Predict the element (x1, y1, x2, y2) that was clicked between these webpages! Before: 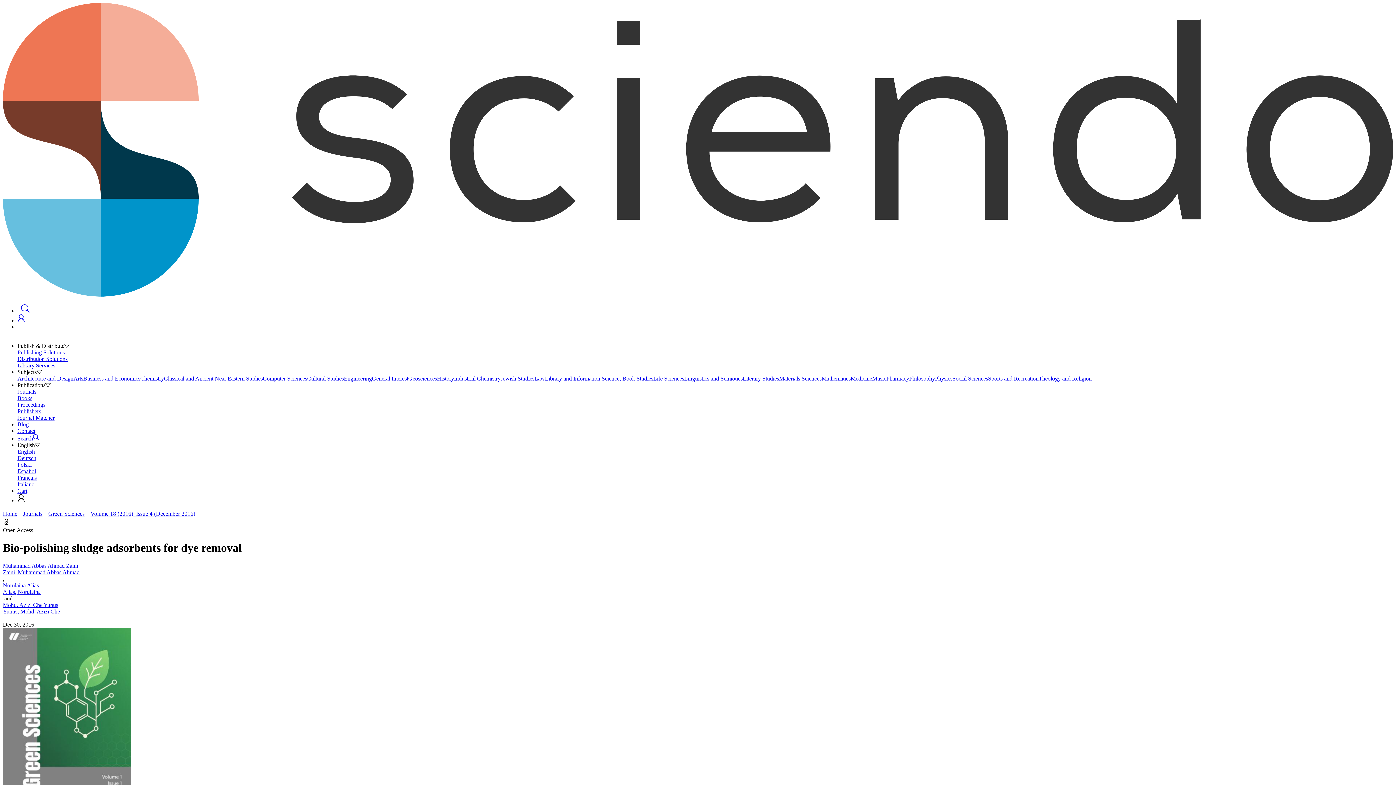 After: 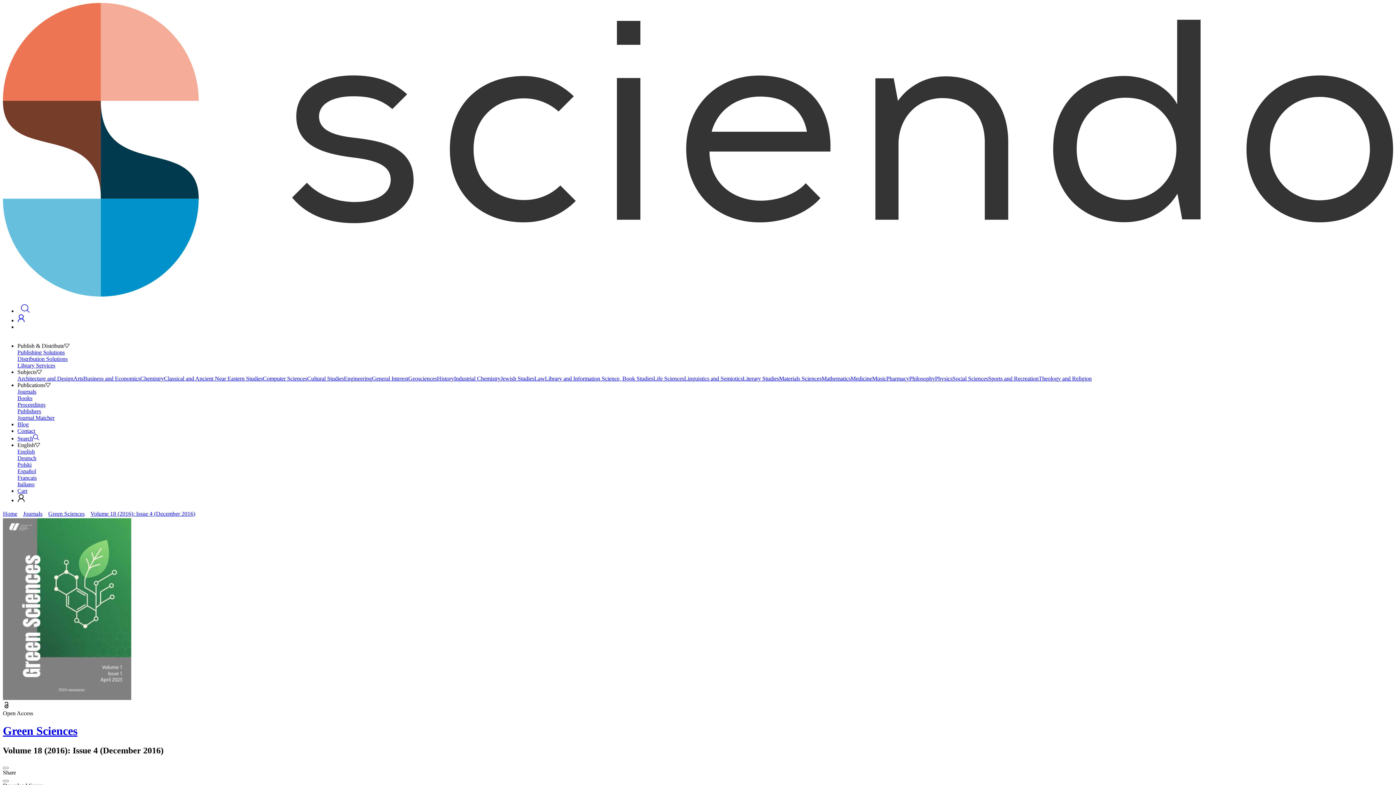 Action: label: Volume 18 (2016): Issue 4 (December 2016) bbox: (90, 510, 195, 517)